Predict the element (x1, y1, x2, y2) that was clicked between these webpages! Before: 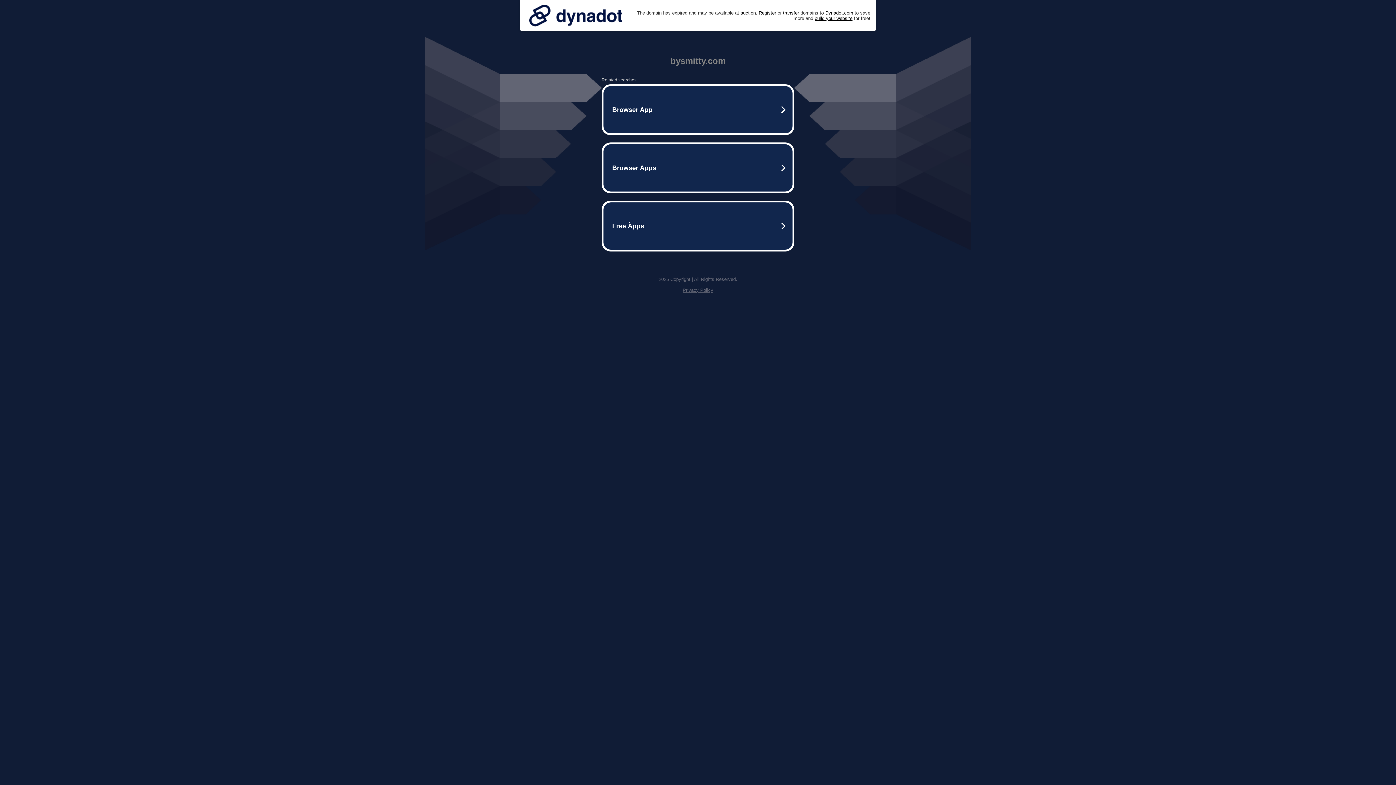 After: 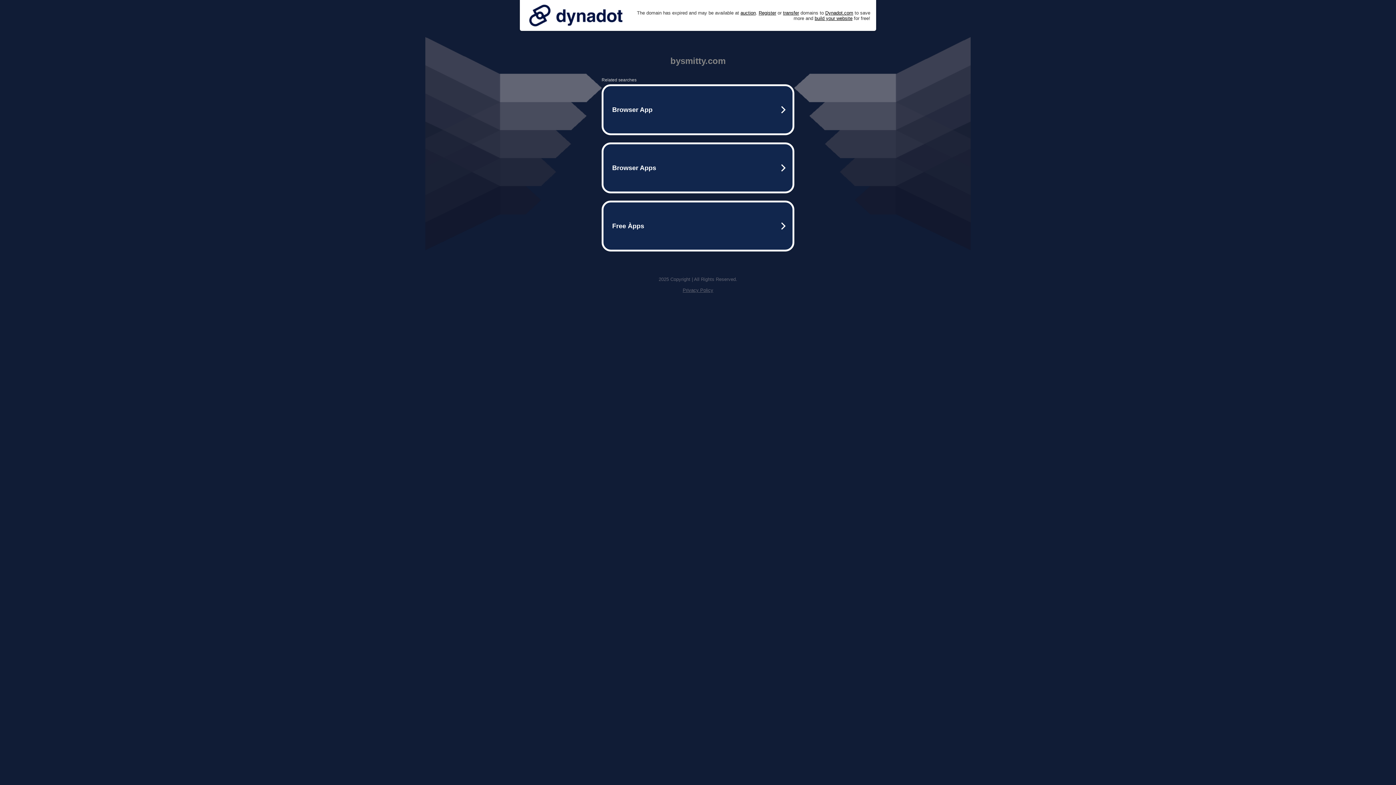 Action: label: Privacy Policy bbox: (682, 287, 713, 293)